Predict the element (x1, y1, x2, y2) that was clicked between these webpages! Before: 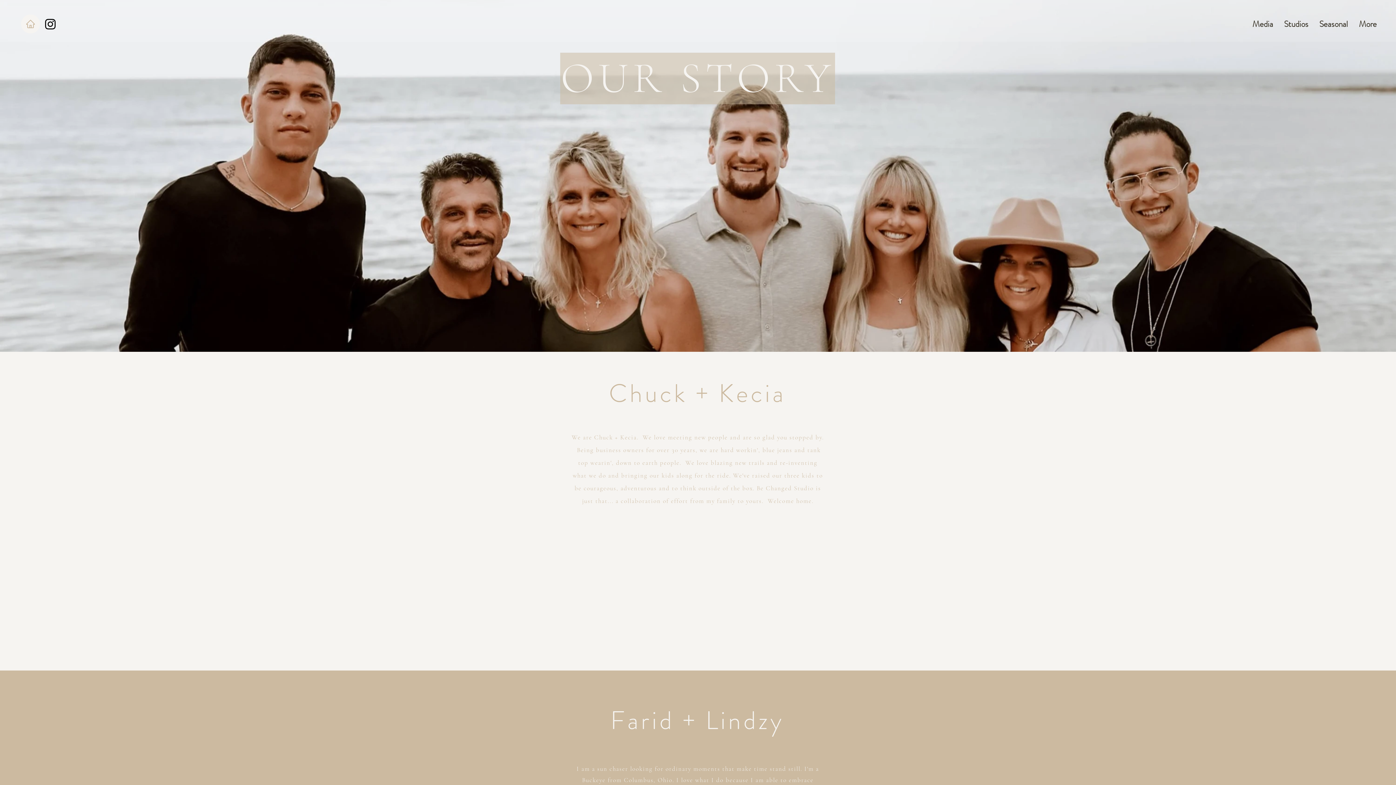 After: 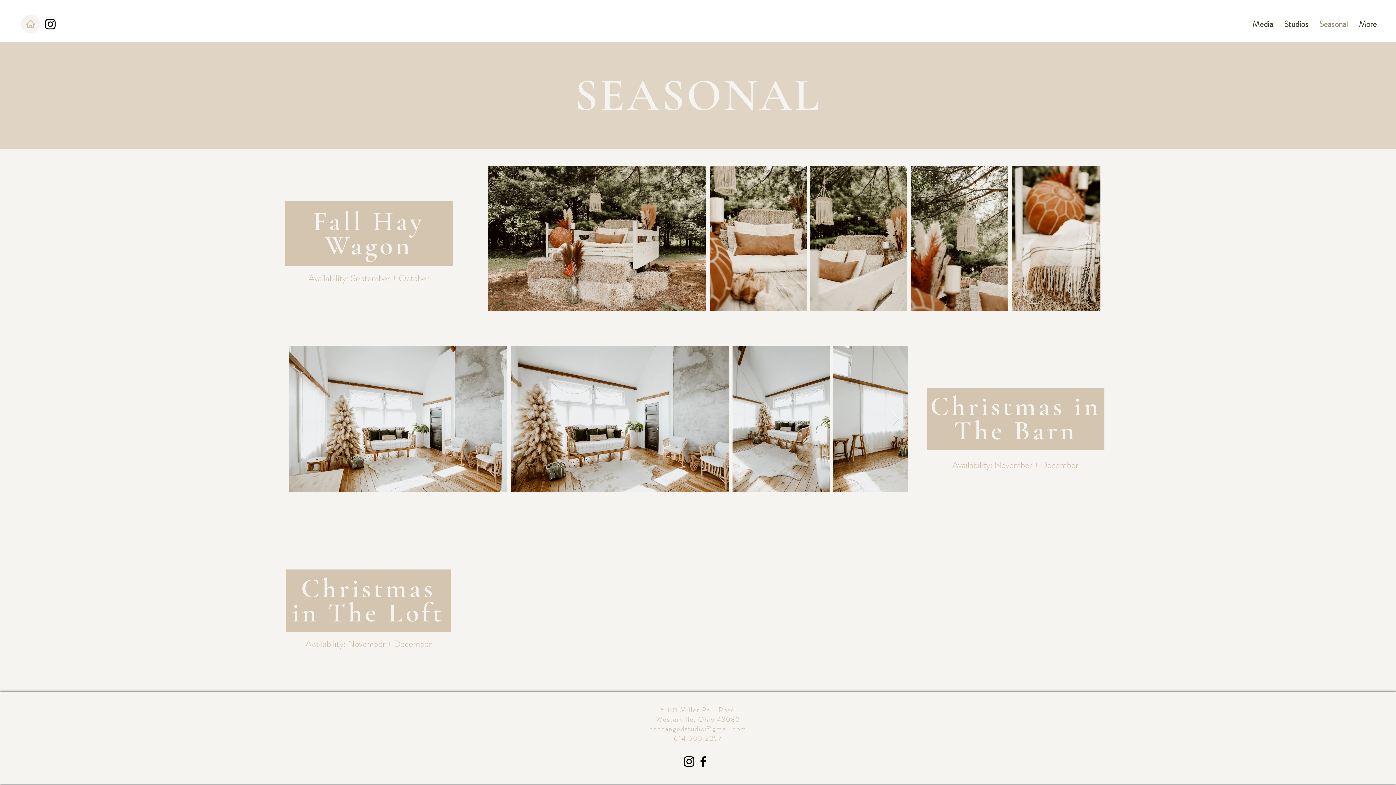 Action: bbox: (1314, 16, 1353, 32) label: Seasonal